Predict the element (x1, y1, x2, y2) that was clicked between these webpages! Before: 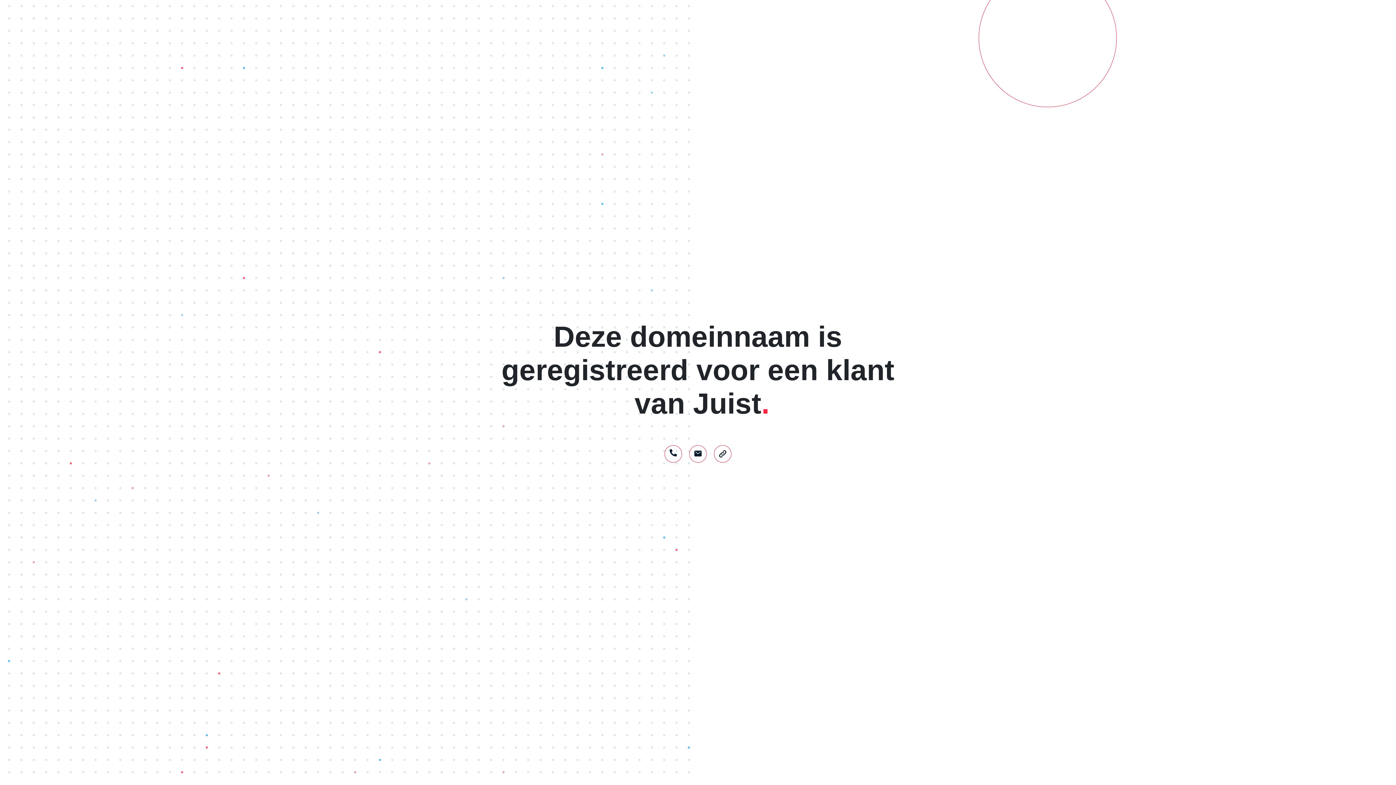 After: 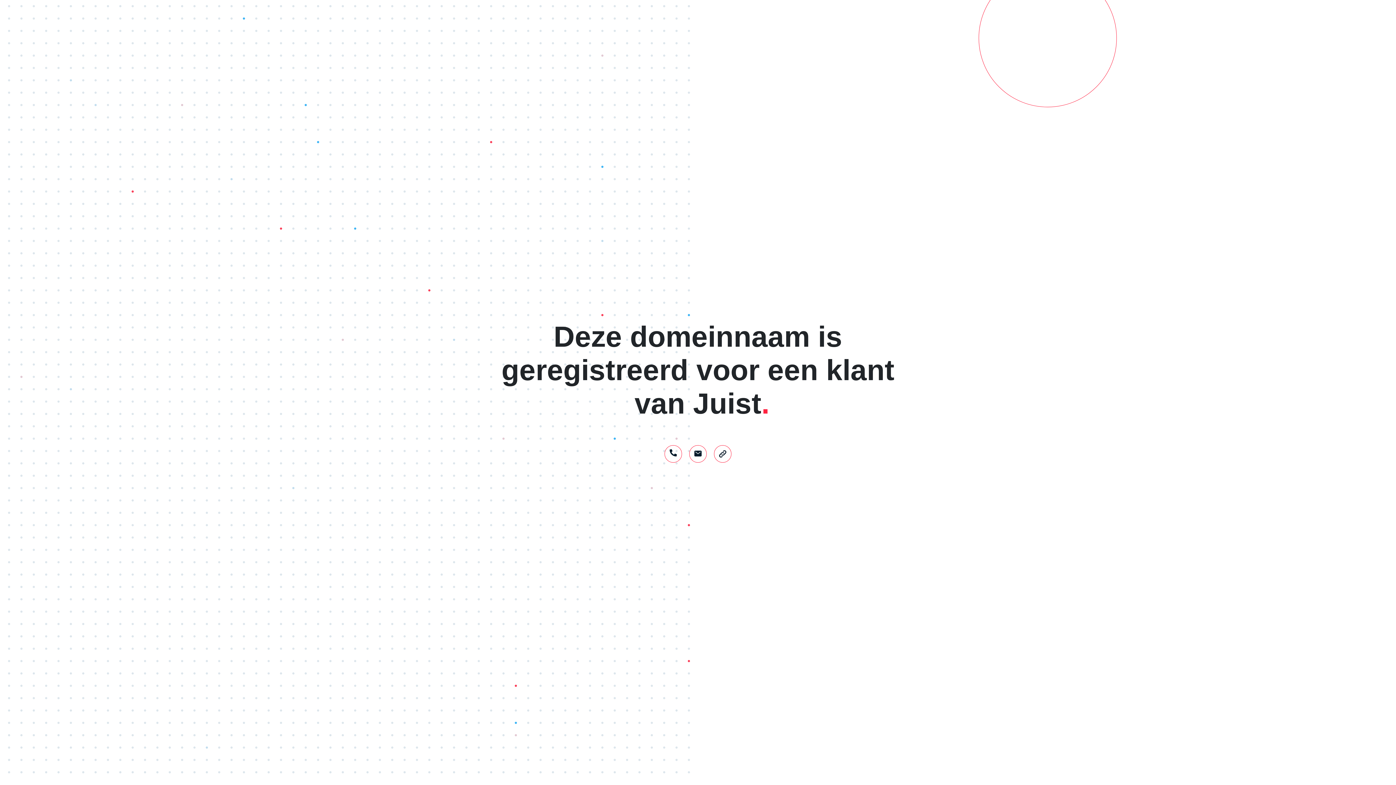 Action: bbox: (689, 451, 706, 457)